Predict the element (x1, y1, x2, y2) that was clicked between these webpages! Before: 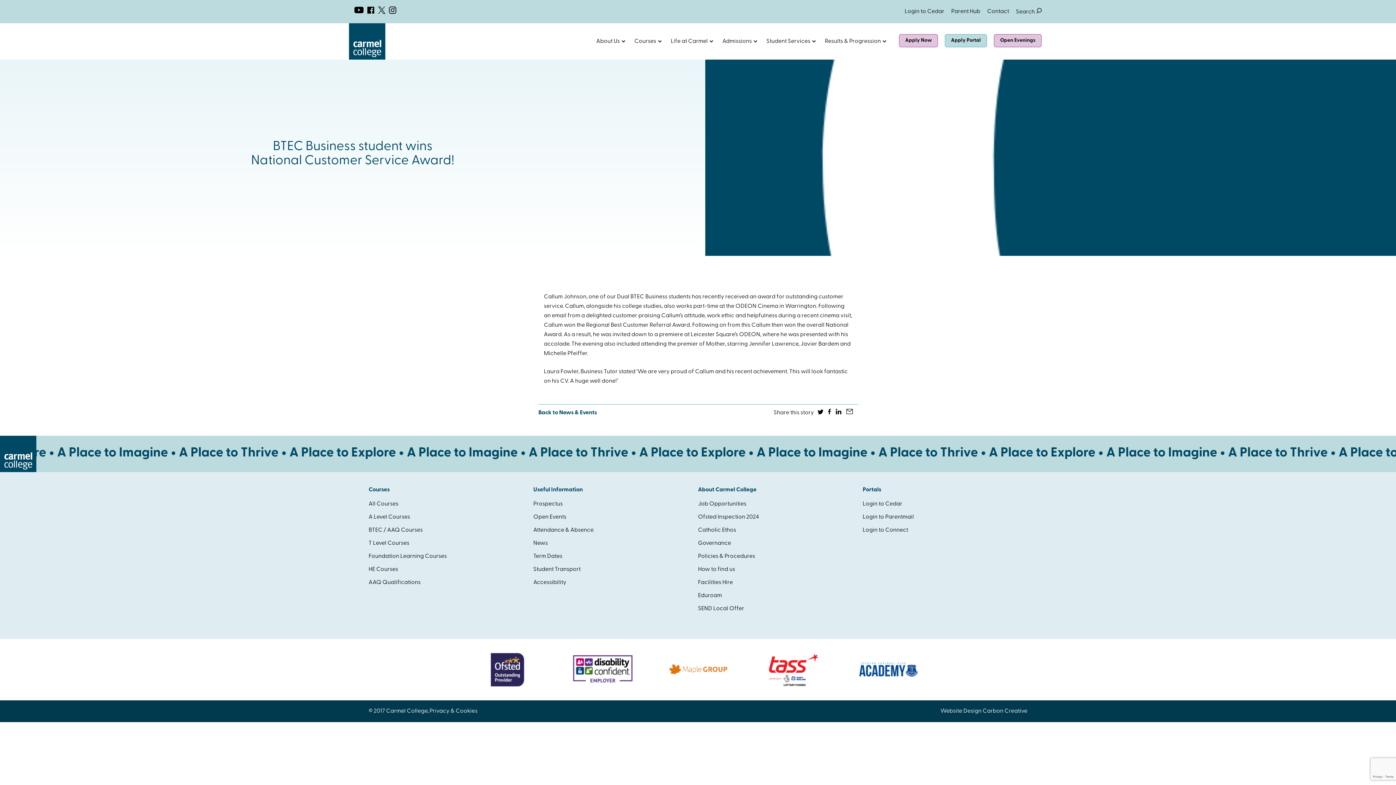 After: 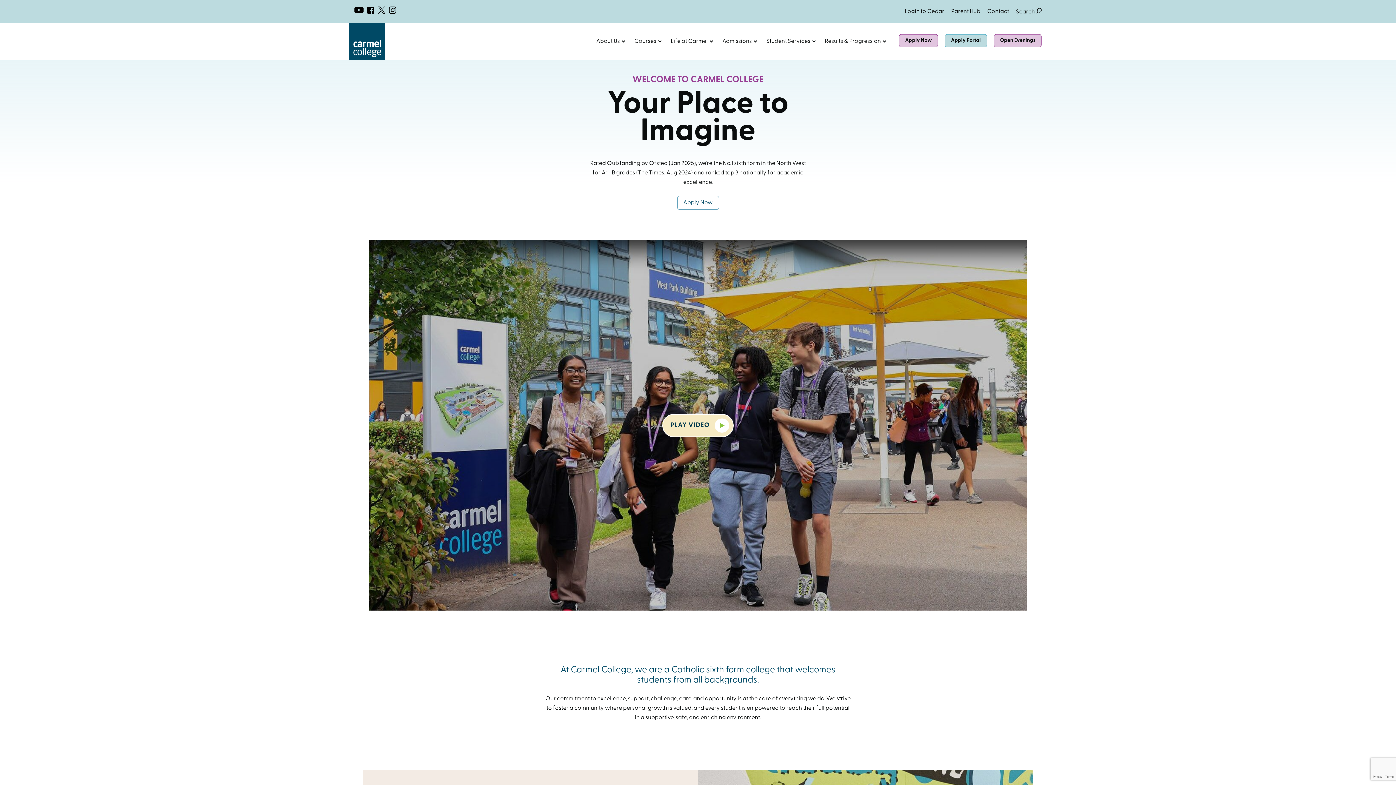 Action: label: Home-link bbox: (349, 55, 385, 61)